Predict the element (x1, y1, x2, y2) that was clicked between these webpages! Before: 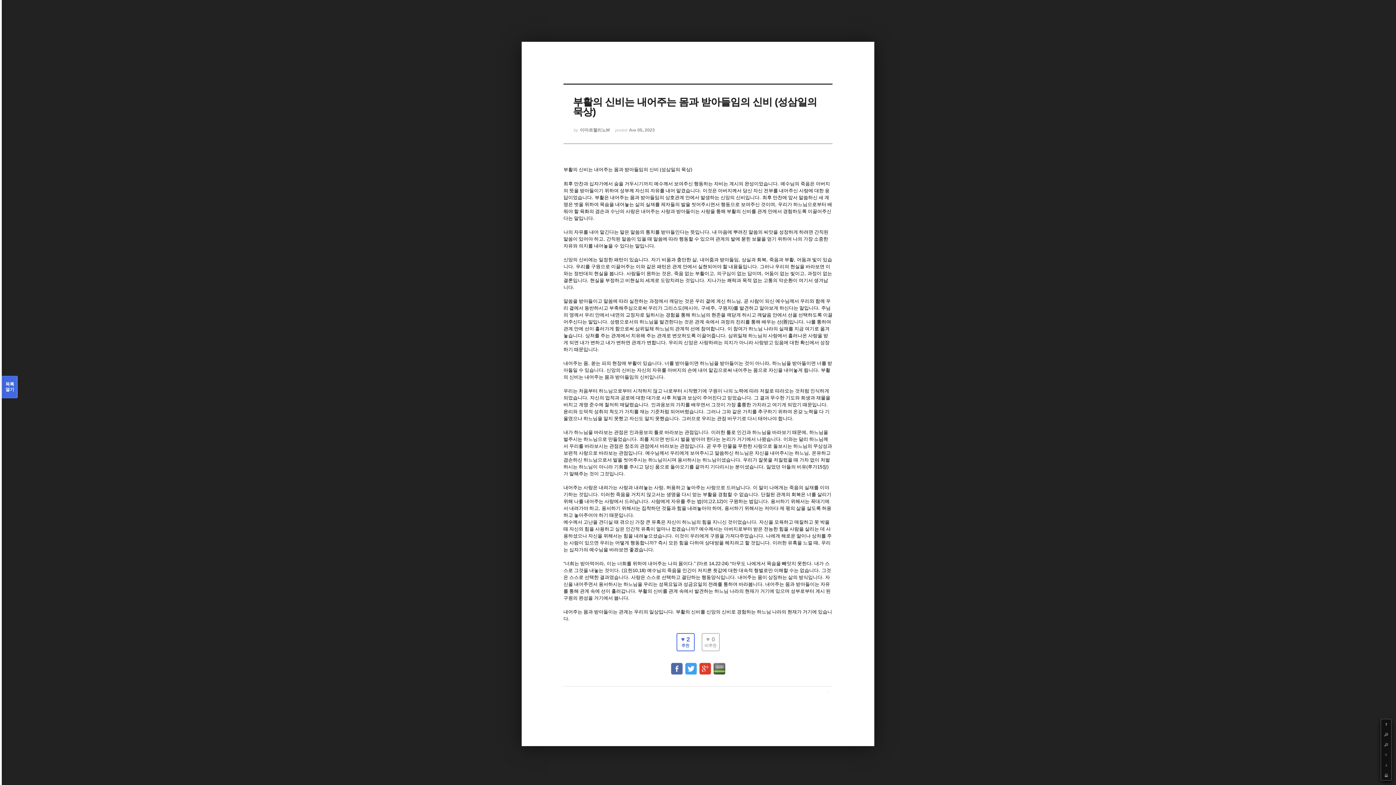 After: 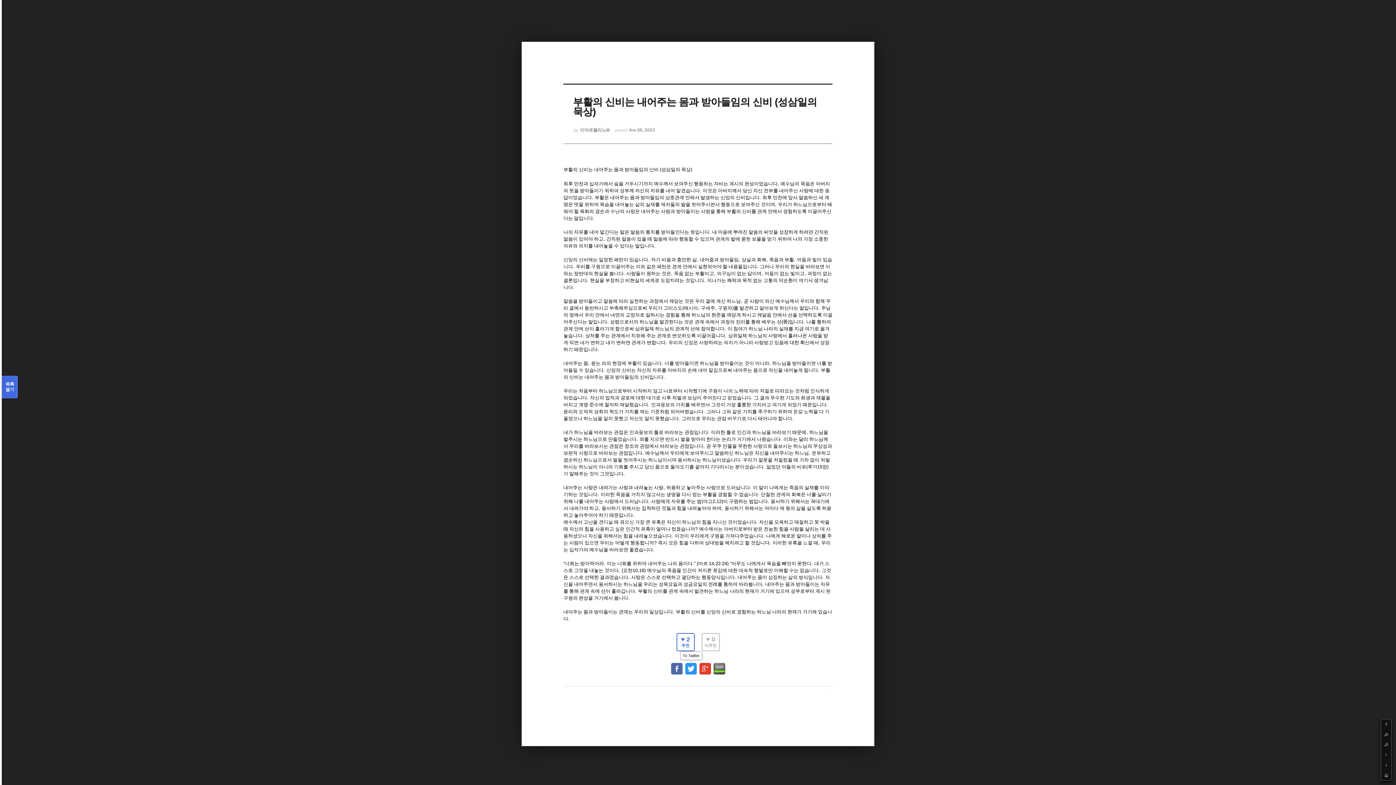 Action: label: Twitter bbox: (684, 663, 697, 668)